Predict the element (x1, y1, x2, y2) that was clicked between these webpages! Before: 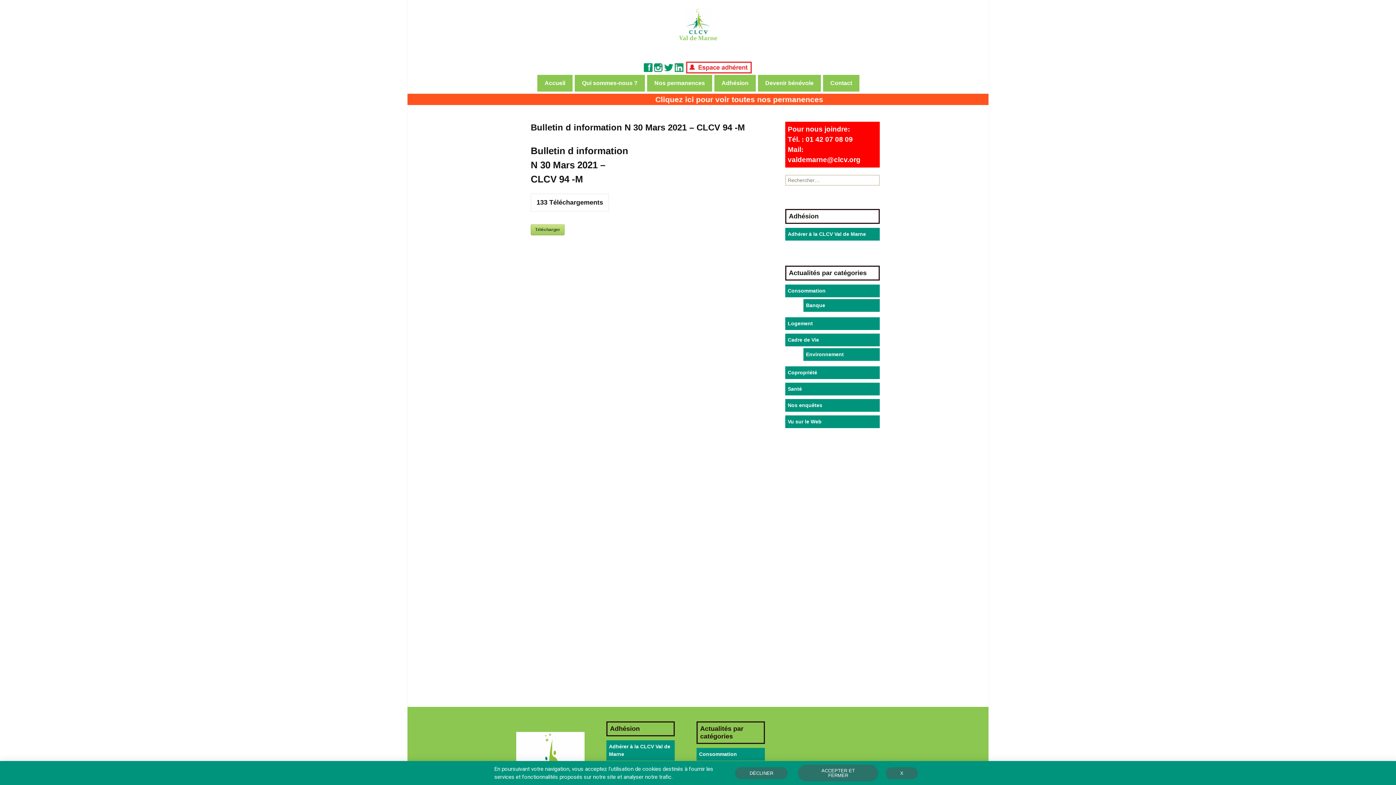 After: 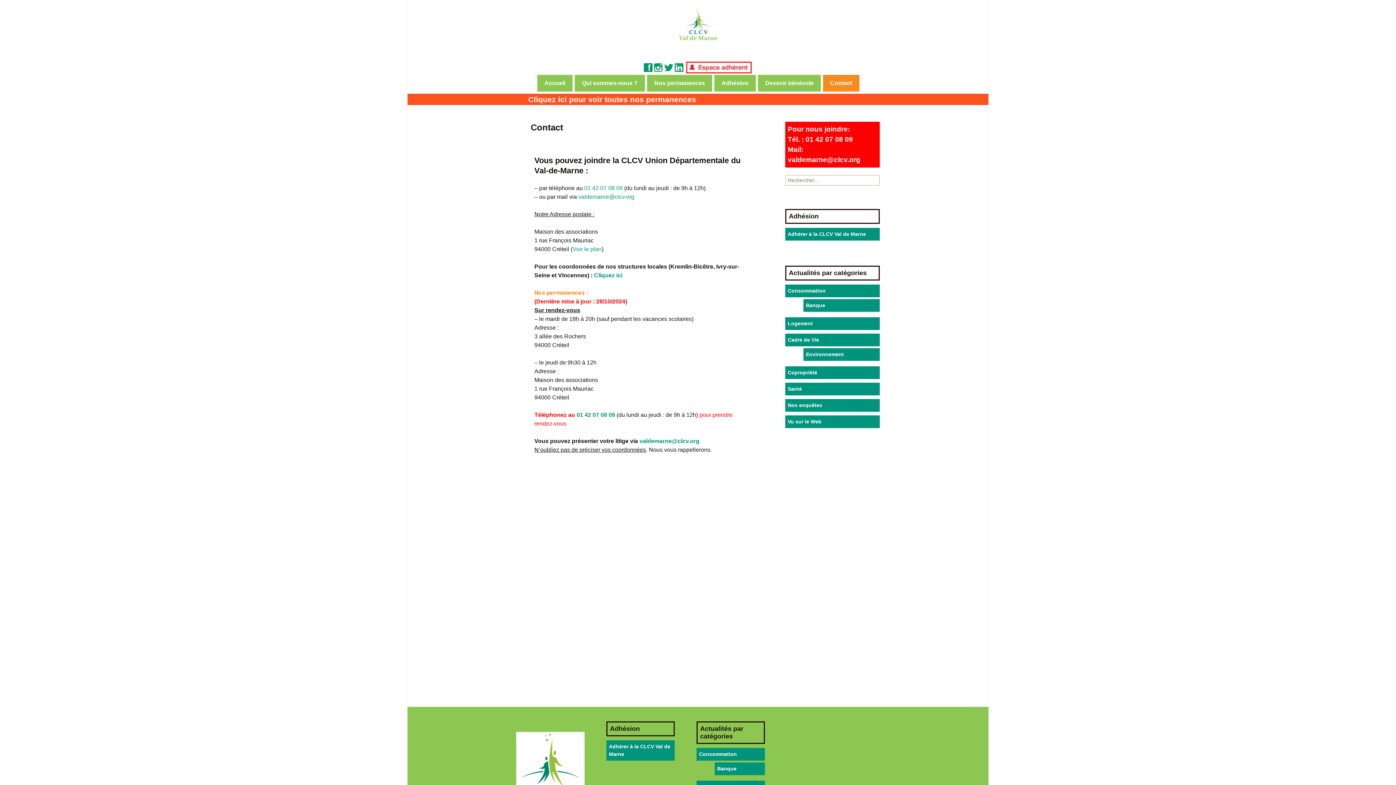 Action: label: Cliquez ici pour voir toutes nos permanences bbox: (407, 98, 988, 106)